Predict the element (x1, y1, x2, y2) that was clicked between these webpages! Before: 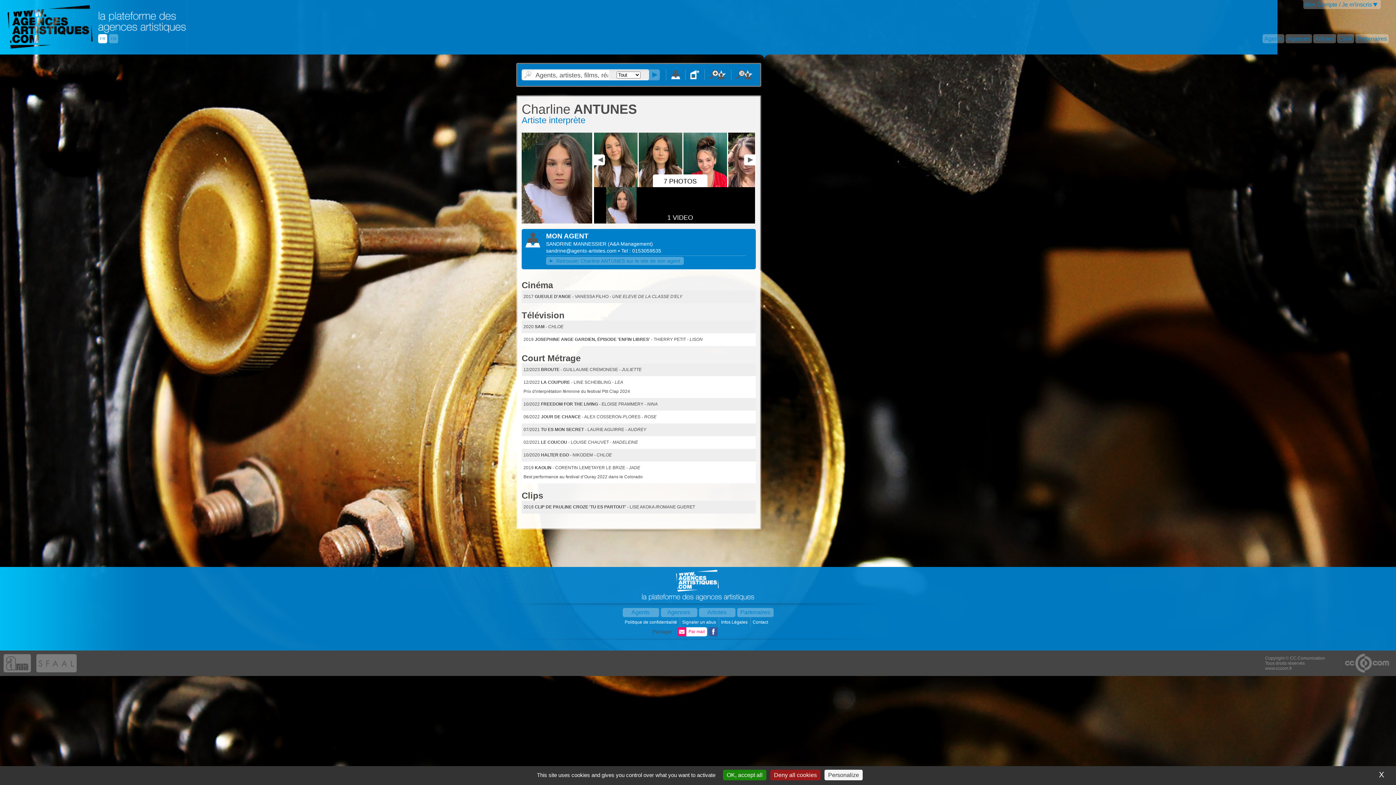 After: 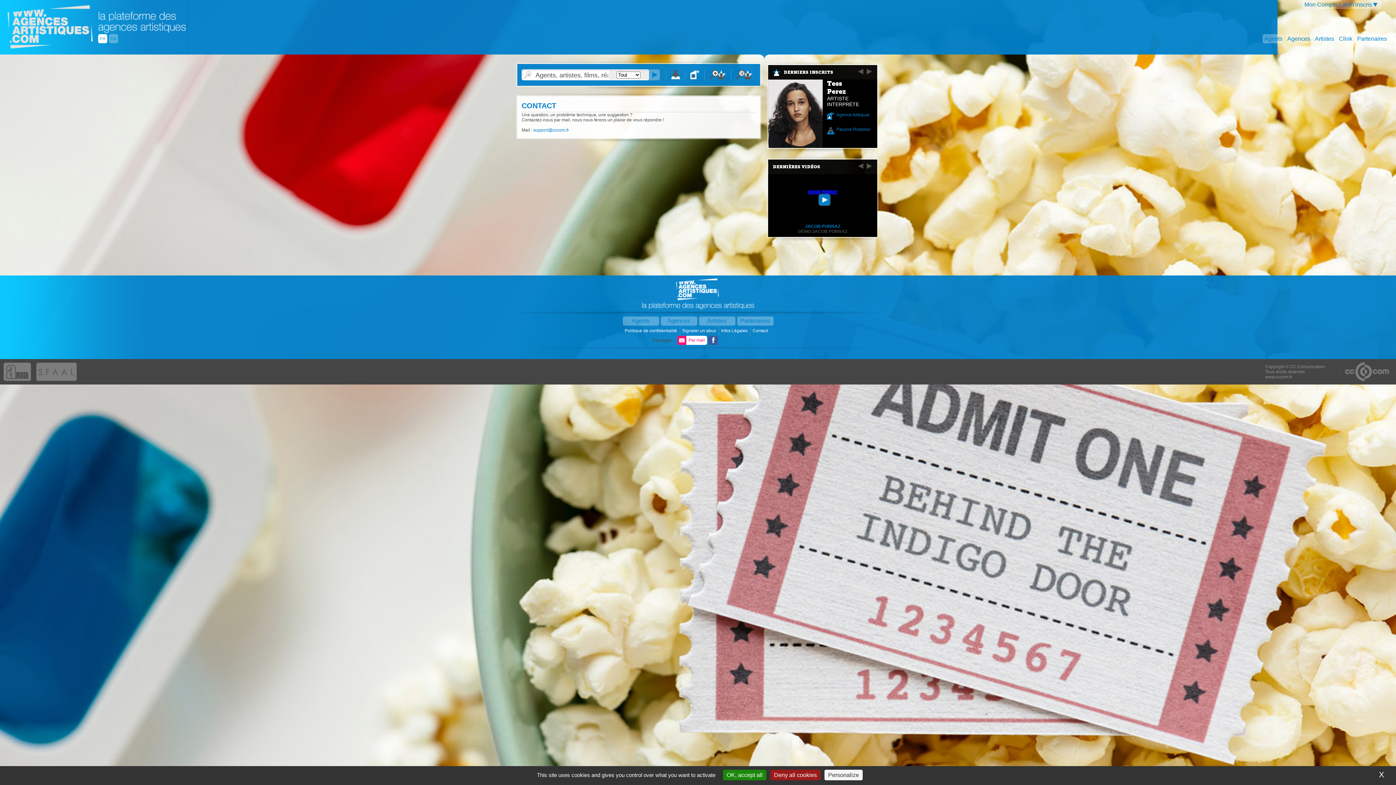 Action: bbox: (752, 619, 769, 624) label: Contact 